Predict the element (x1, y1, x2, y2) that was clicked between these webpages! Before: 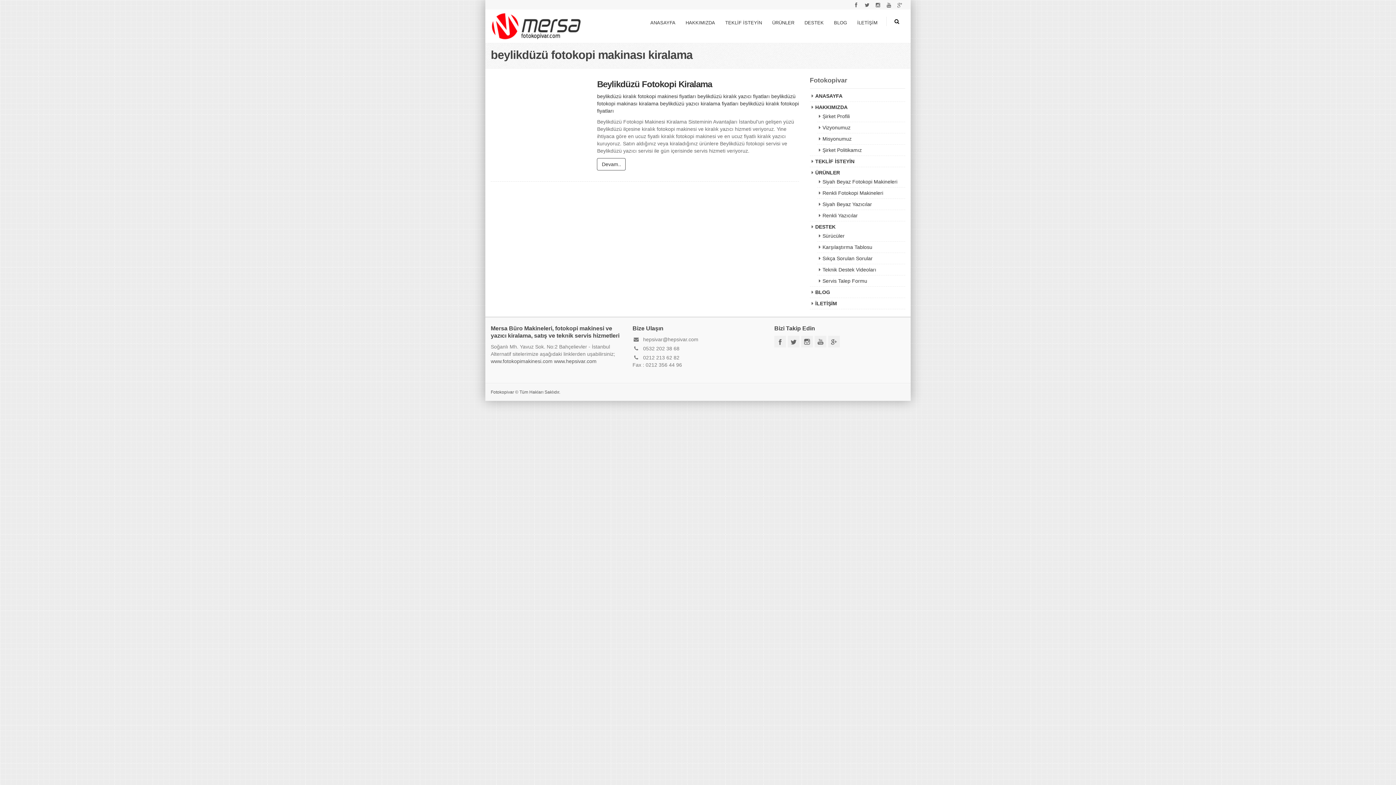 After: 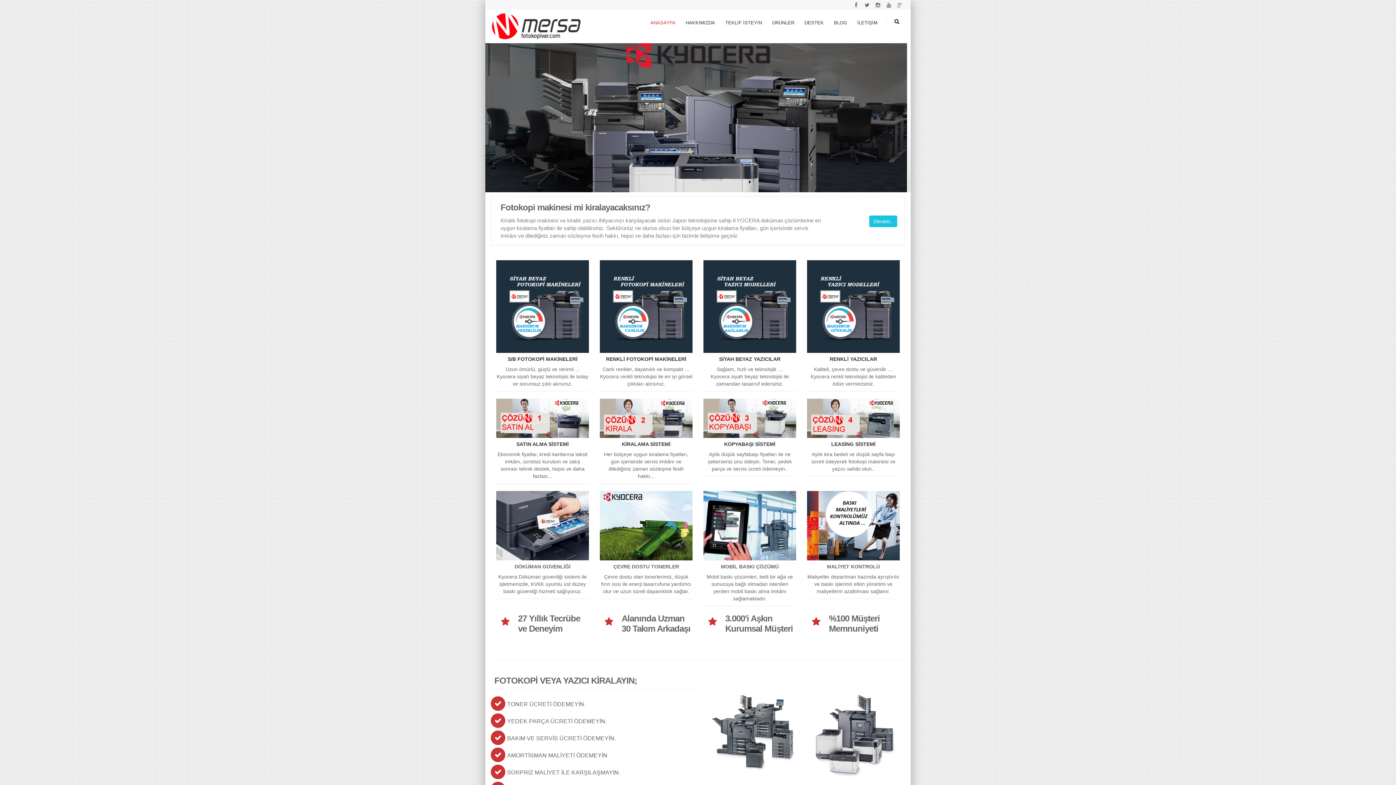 Action: label: ANASAYFA bbox: (645, 9, 680, 36)